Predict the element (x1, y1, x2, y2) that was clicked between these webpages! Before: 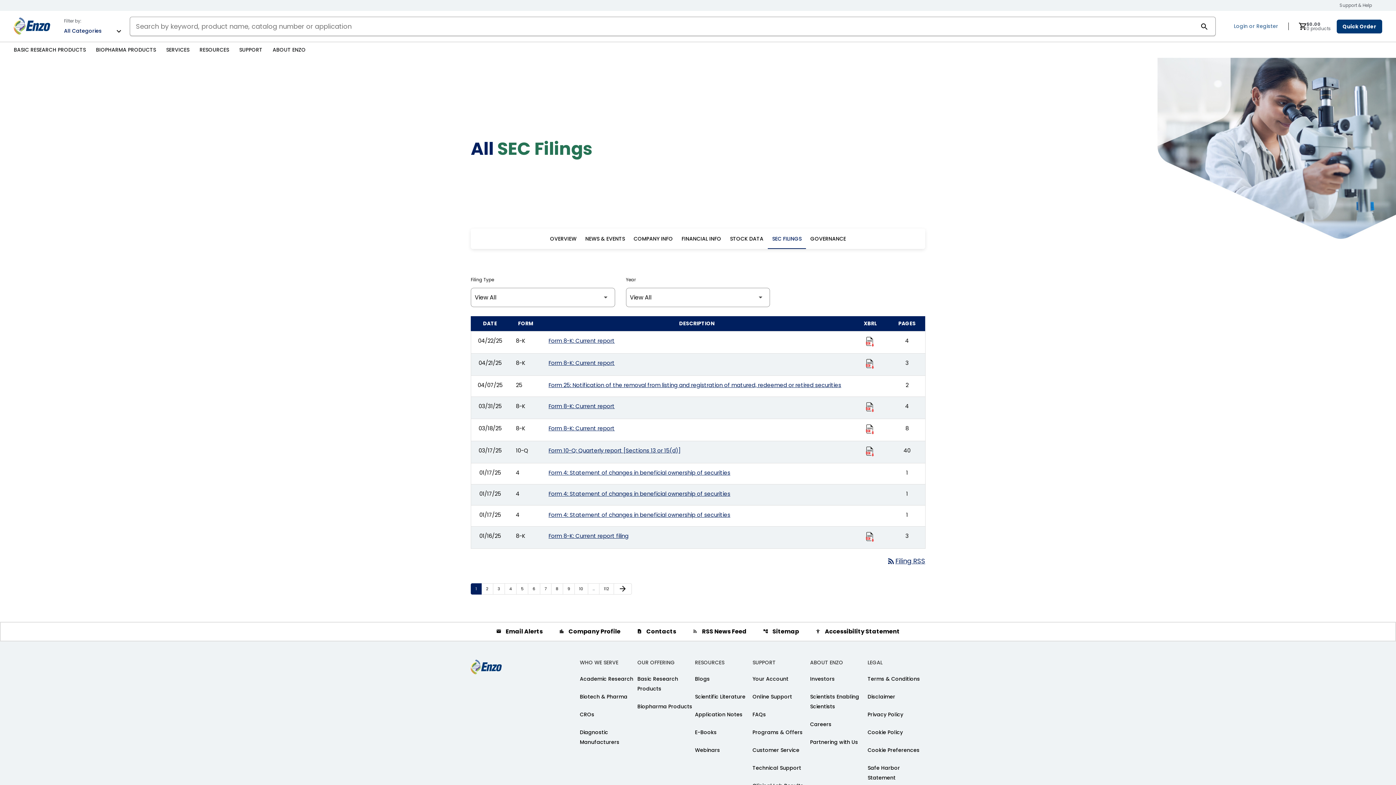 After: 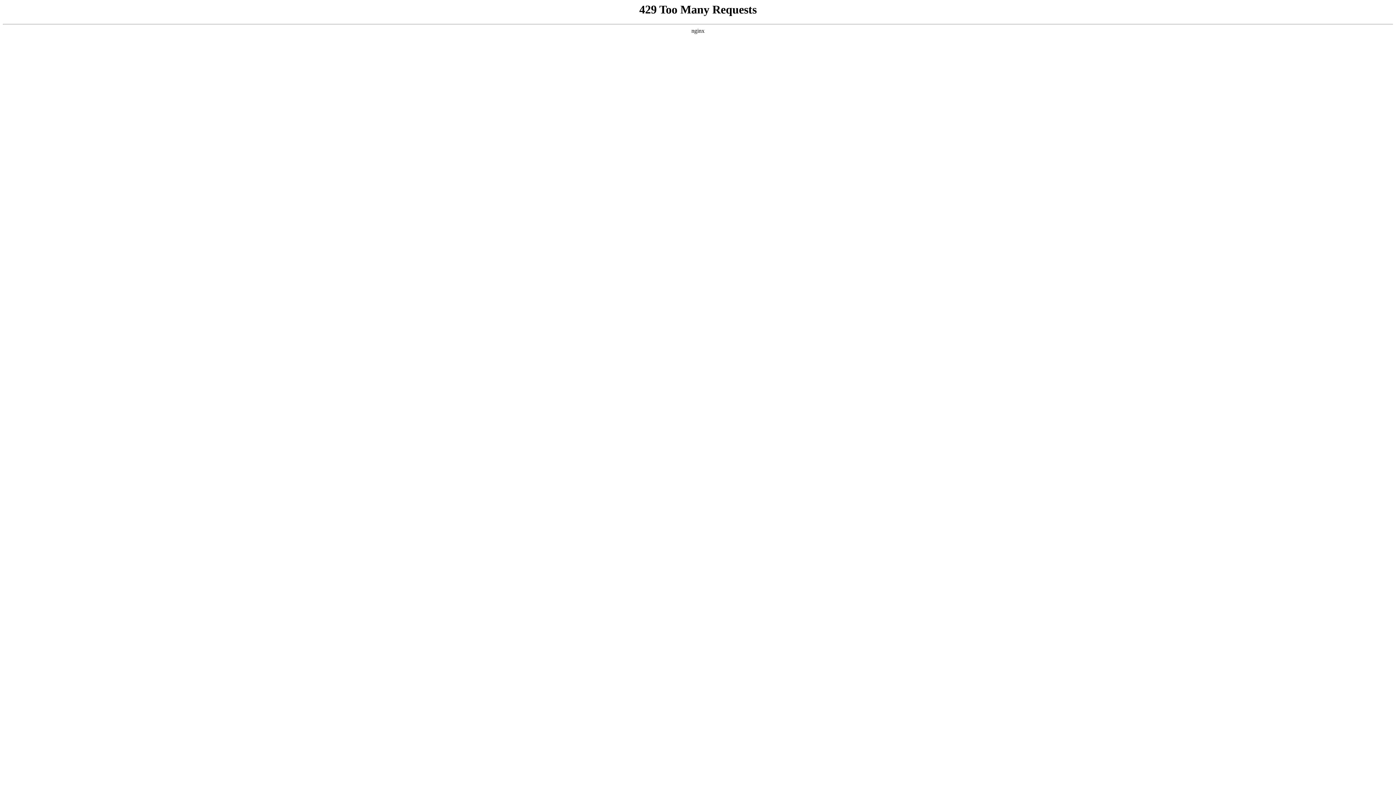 Action: label: Biotech & Pharma bbox: (580, 693, 627, 700)